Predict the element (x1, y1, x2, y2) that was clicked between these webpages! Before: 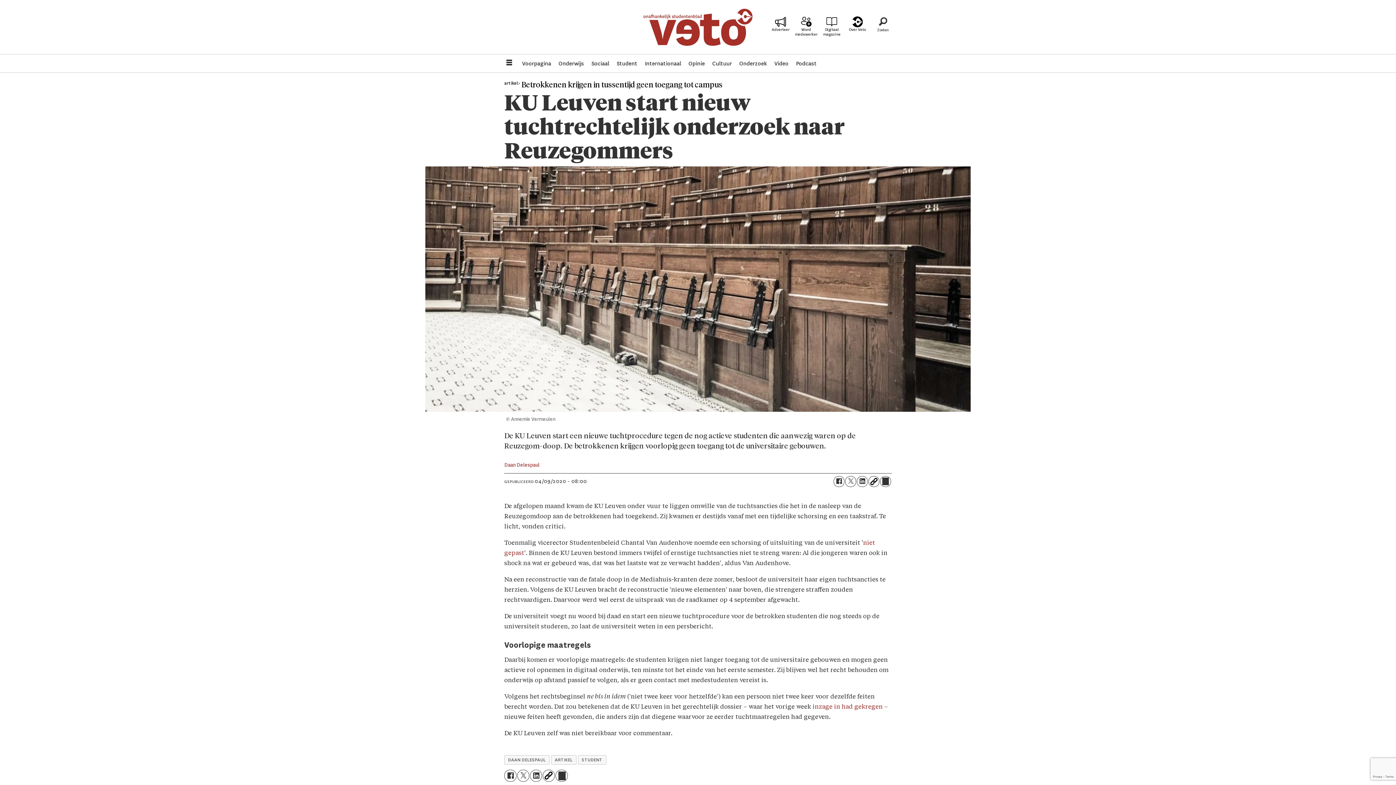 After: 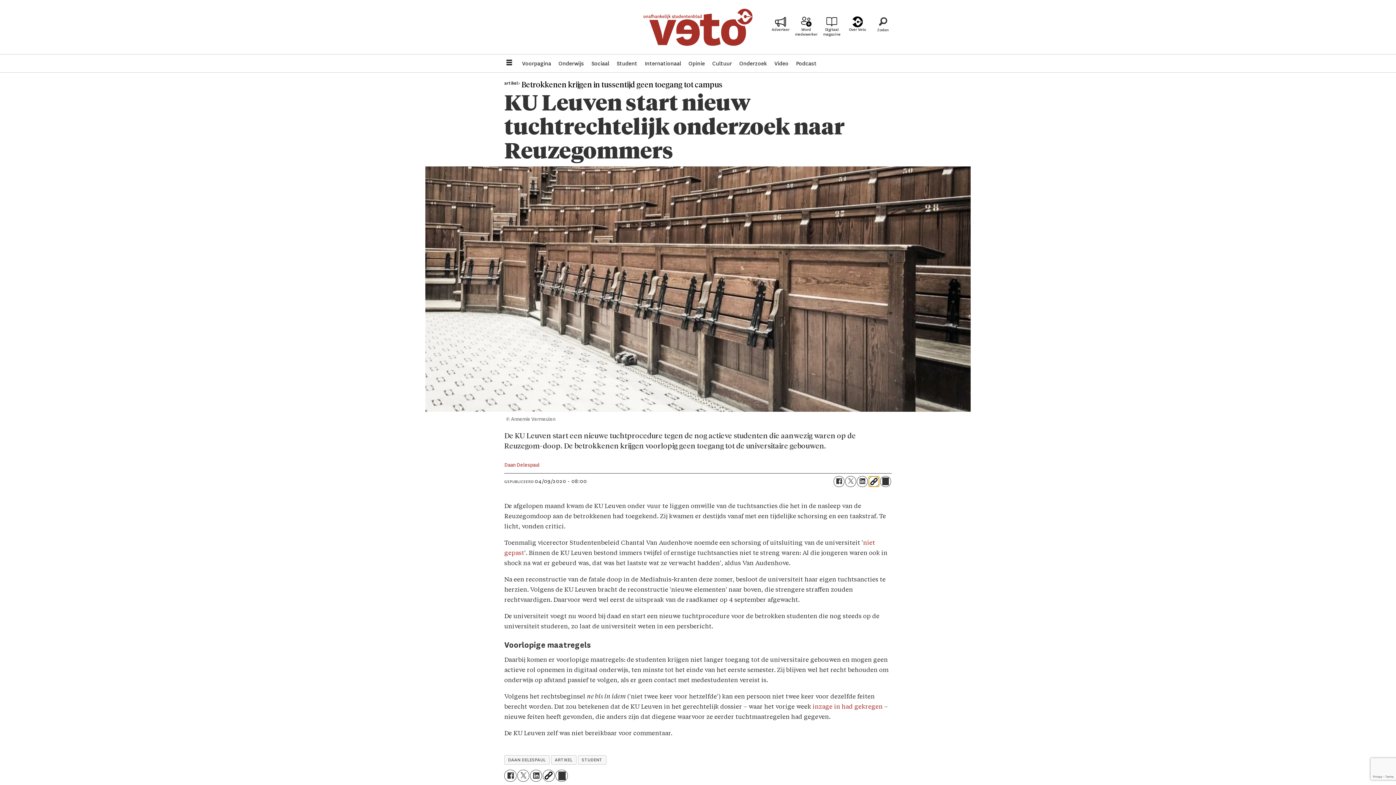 Action: bbox: (868, 476, 879, 487)